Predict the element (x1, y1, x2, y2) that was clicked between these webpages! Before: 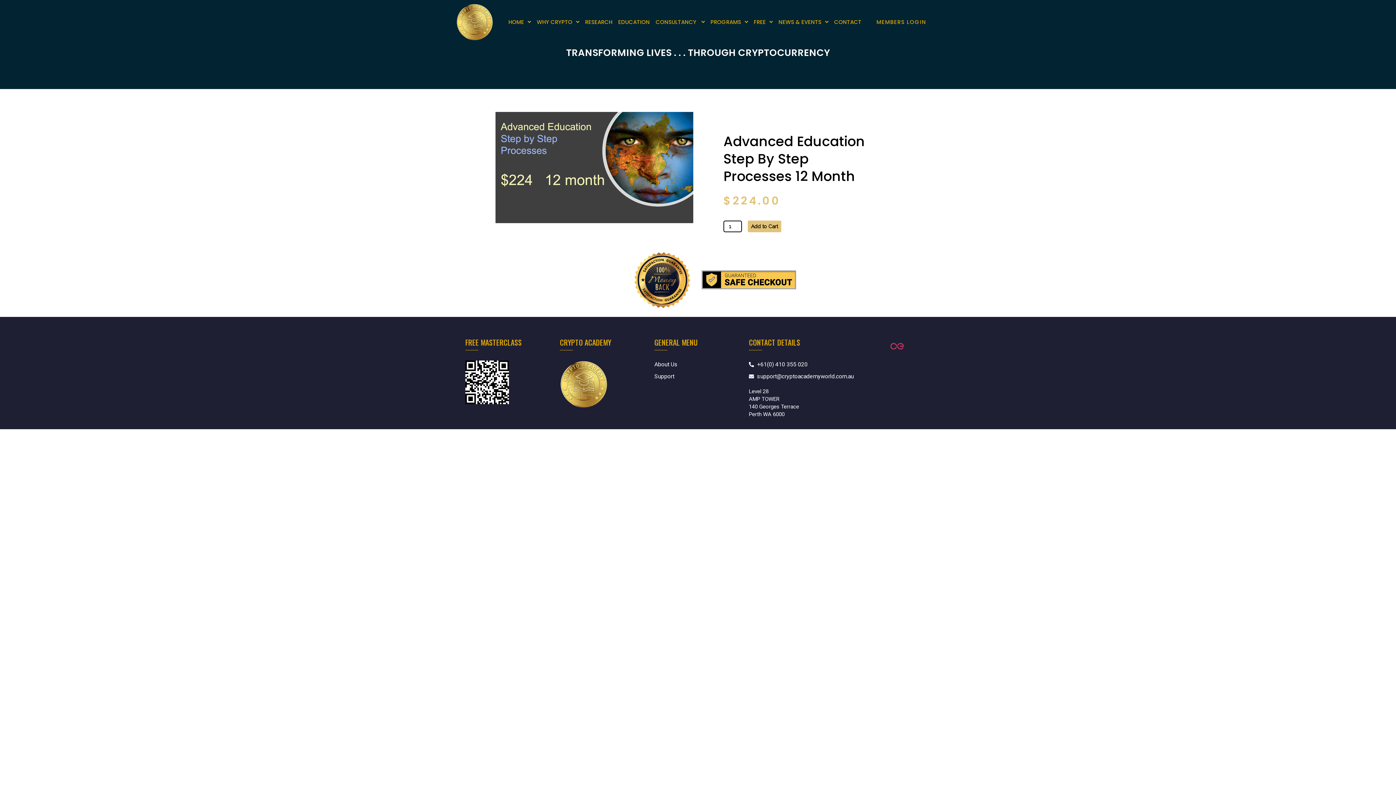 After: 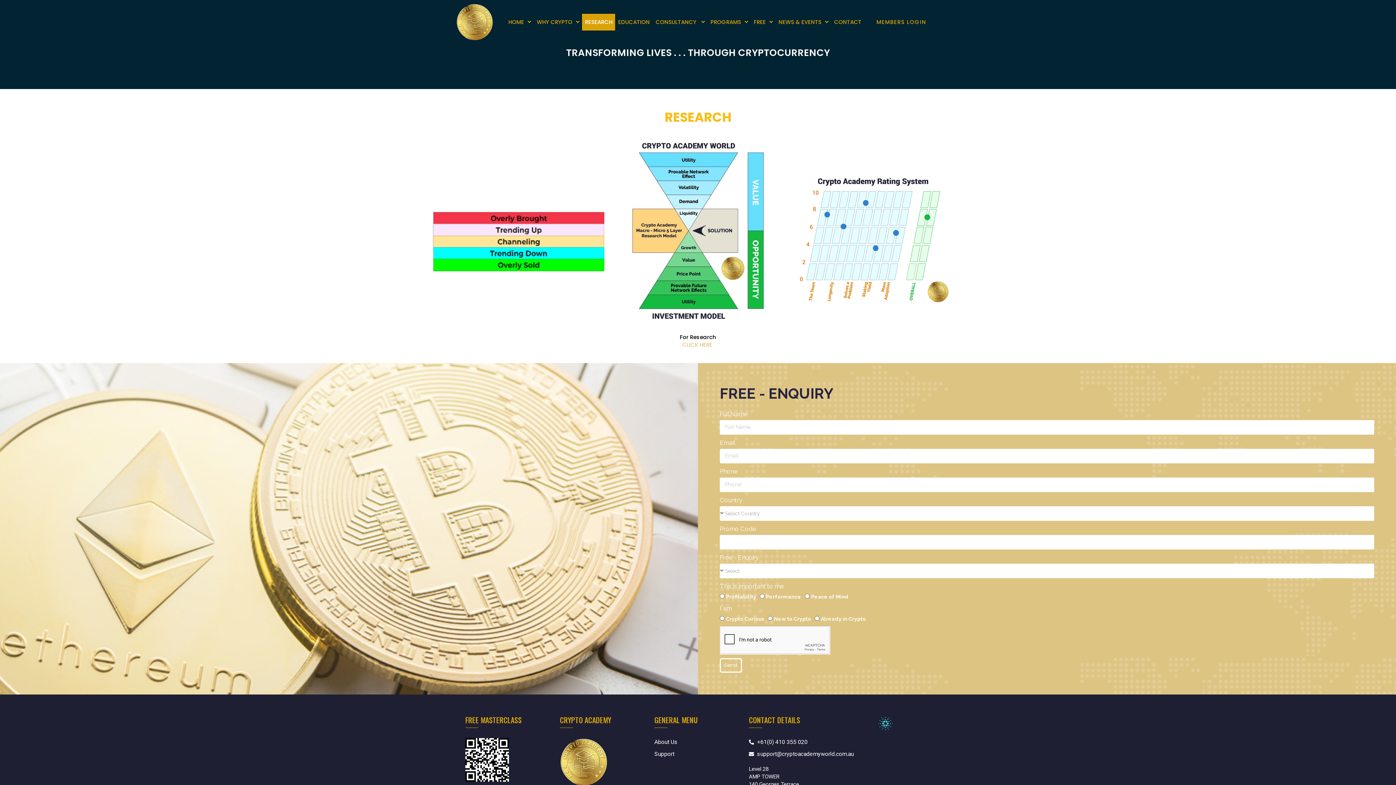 Action: label: RESEARCH bbox: (582, 13, 615, 30)